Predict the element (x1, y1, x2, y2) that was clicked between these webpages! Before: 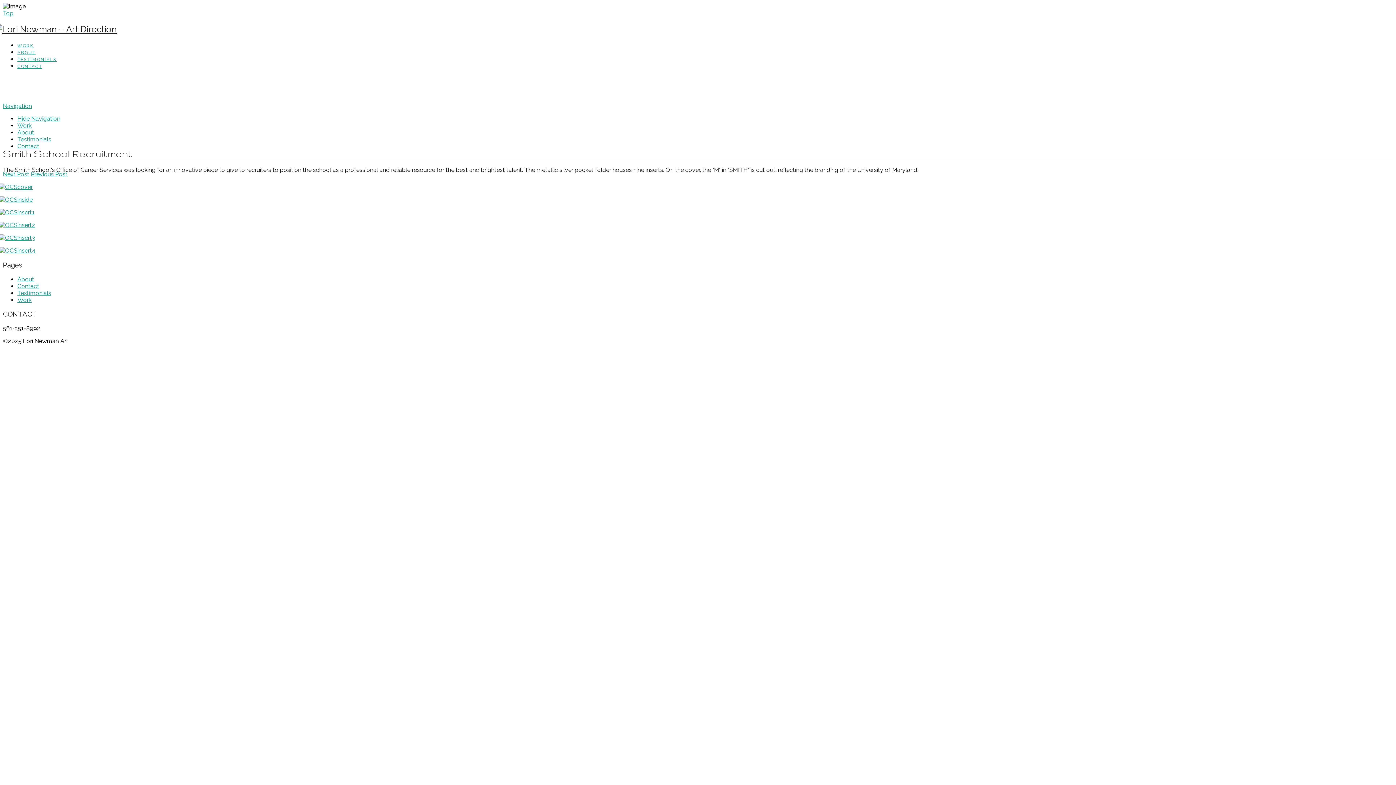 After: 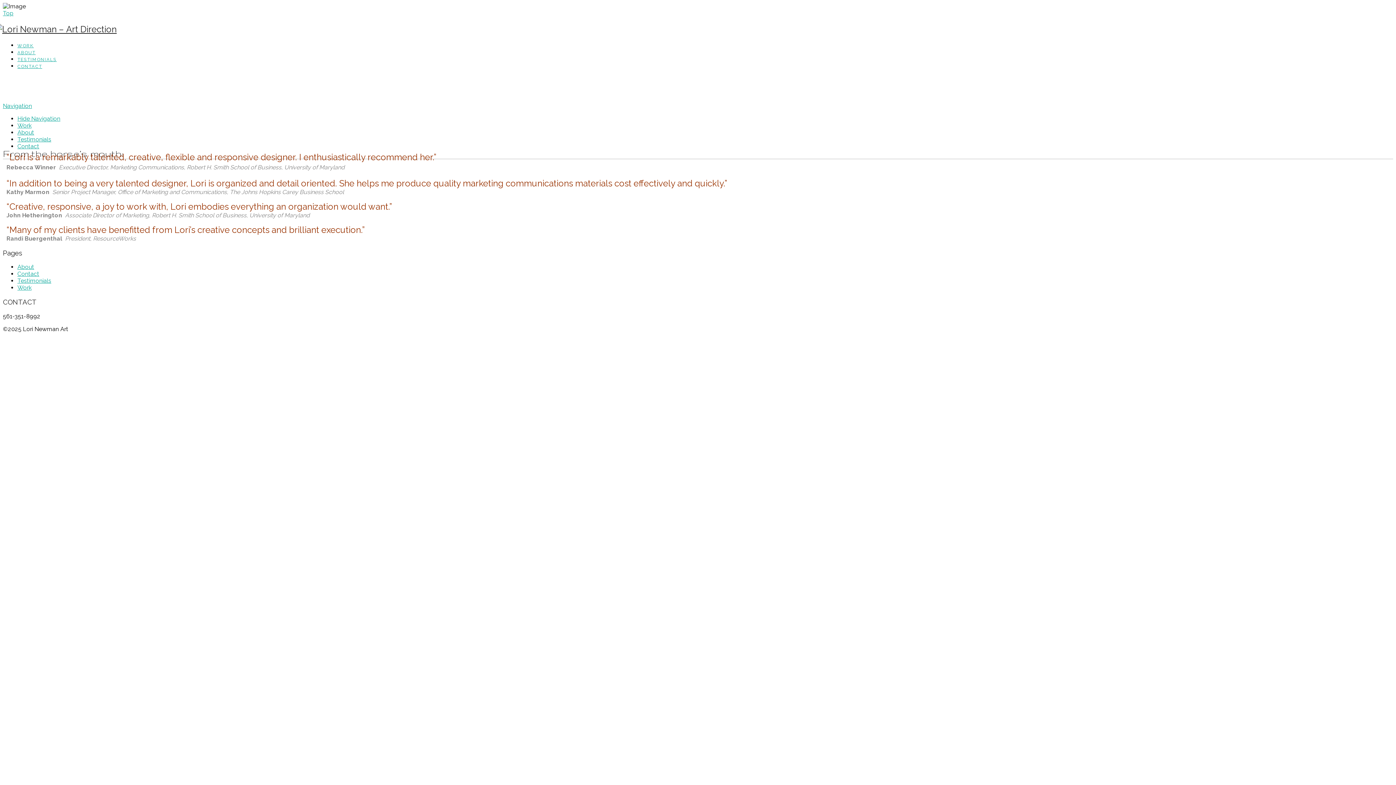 Action: label: Testimonials bbox: (17, 135, 51, 142)